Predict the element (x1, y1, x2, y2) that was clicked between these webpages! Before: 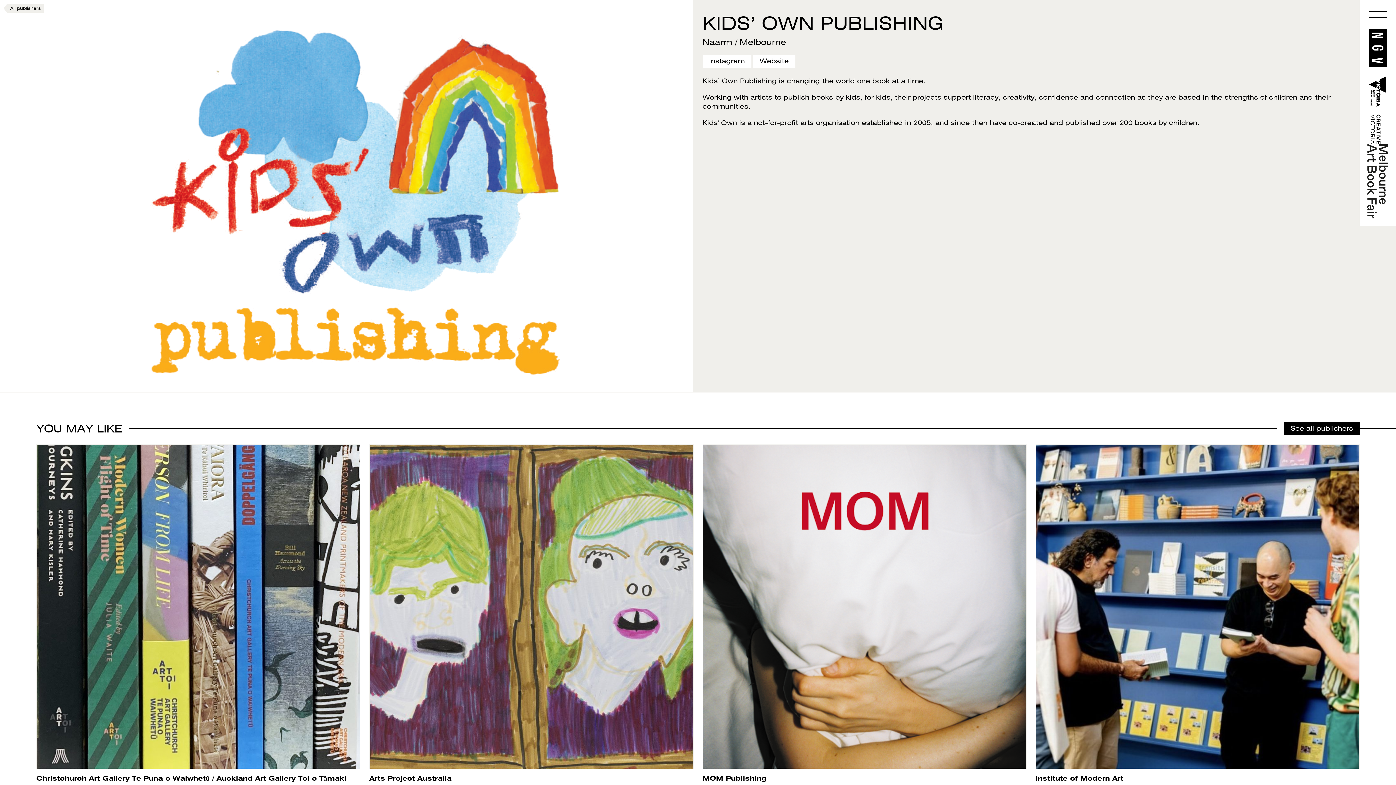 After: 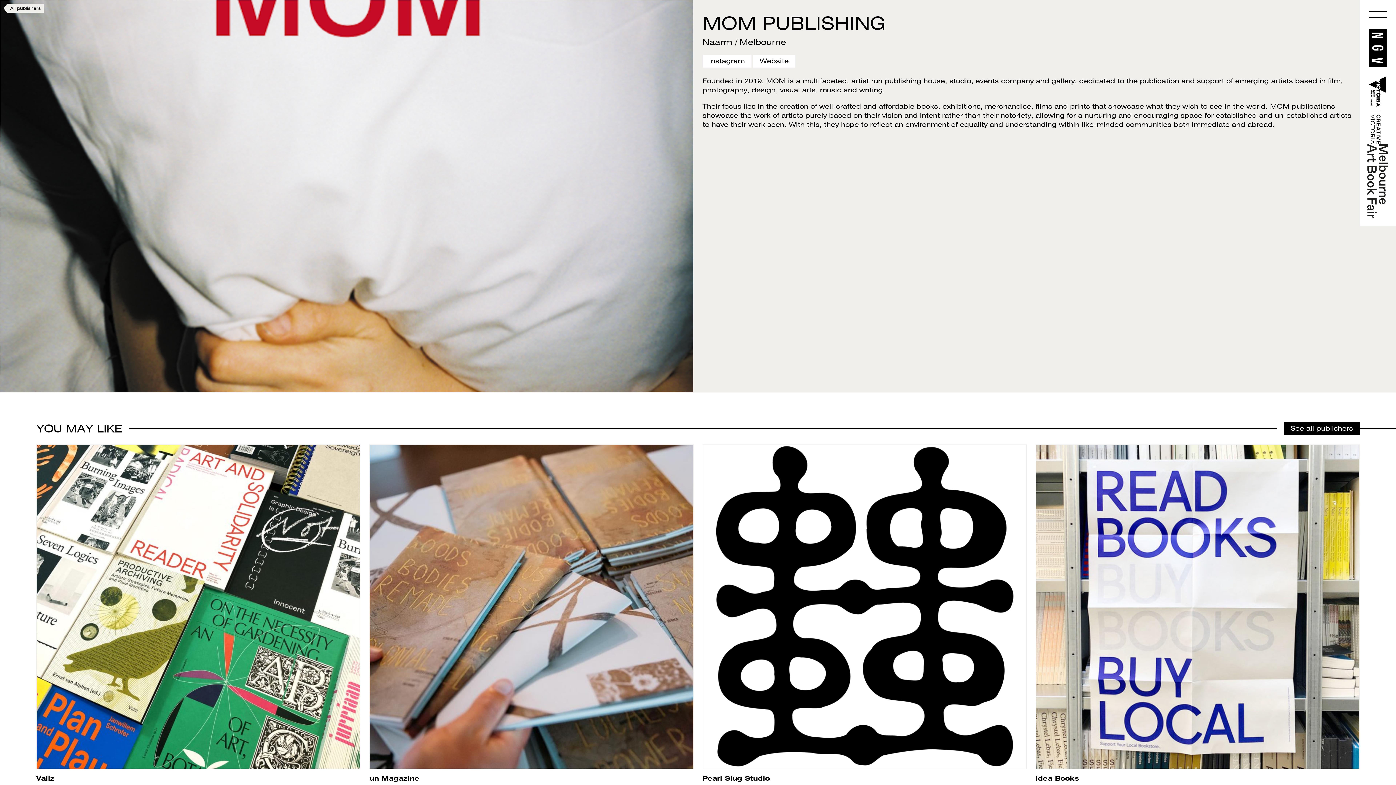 Action: label: MOM Publishing bbox: (702, 444, 1026, 791)